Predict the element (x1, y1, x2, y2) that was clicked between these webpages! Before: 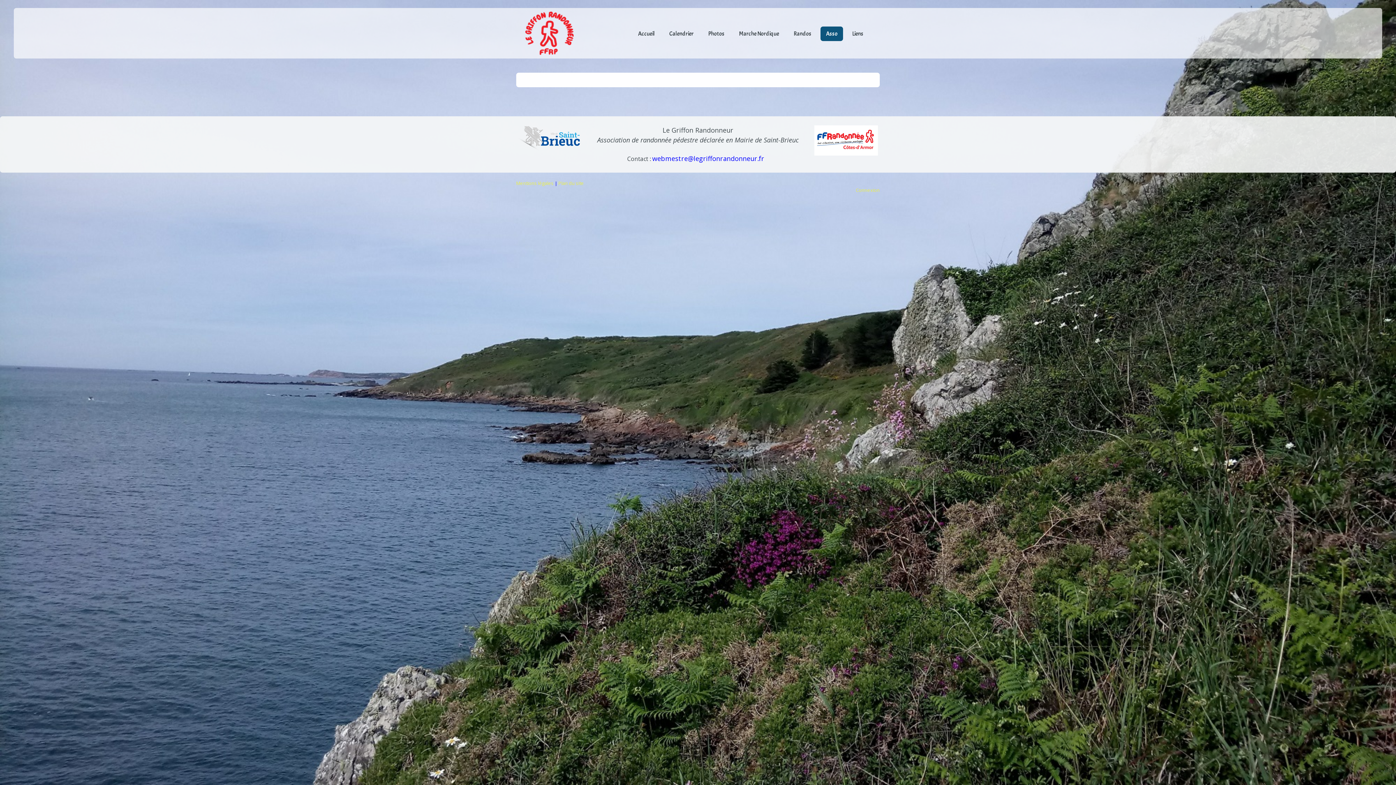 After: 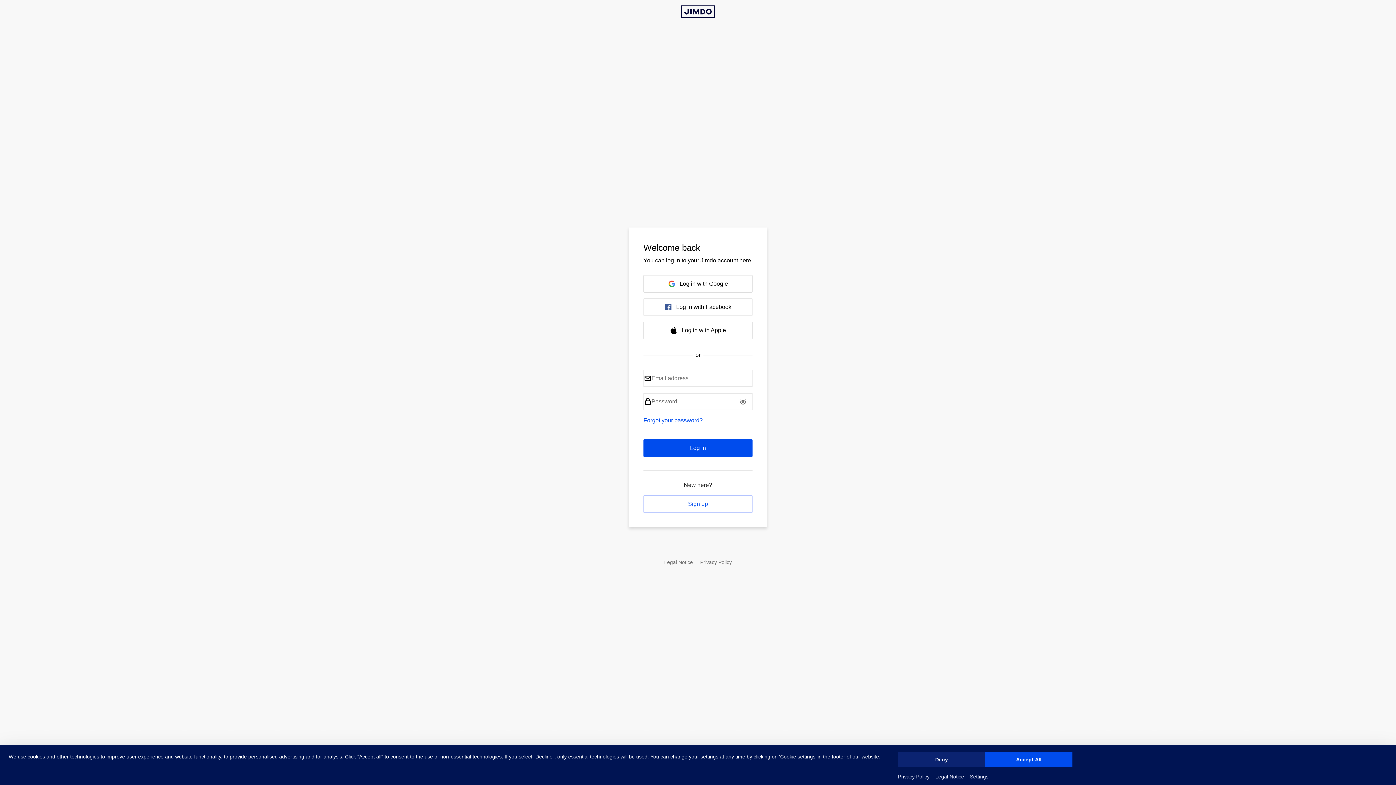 Action: bbox: (856, 186, 880, 193) label: Connexion